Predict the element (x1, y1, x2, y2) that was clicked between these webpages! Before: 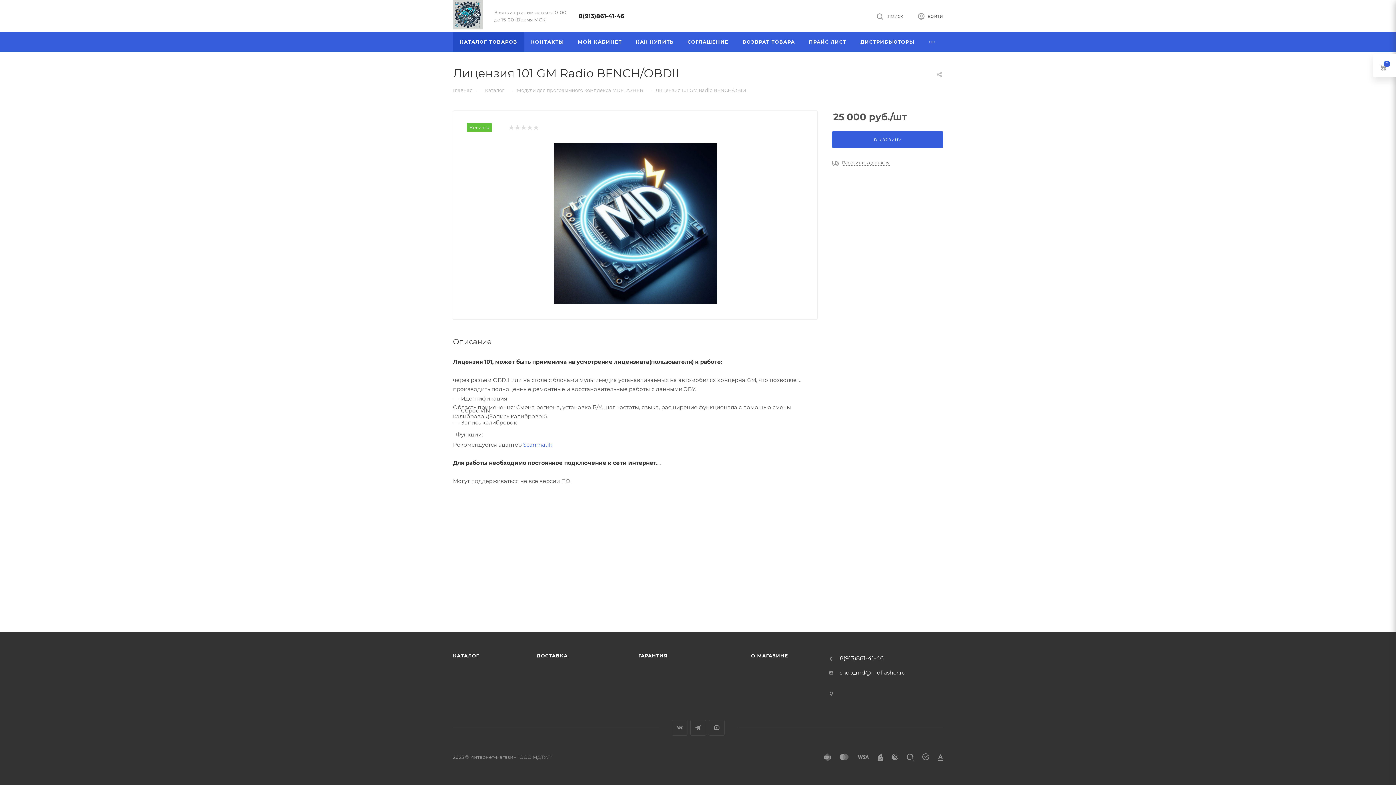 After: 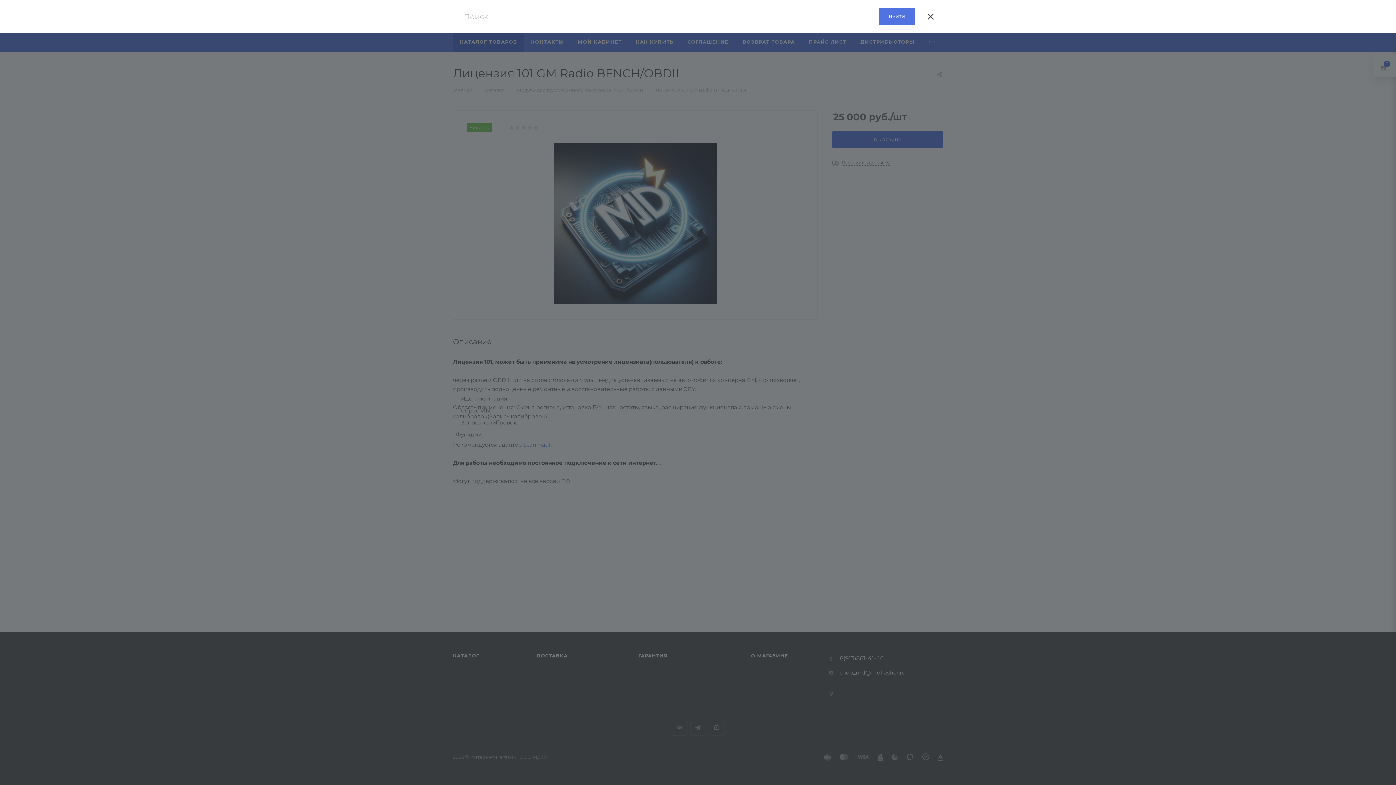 Action: label:  ПОИСК bbox: (877, 11, 903, 20)